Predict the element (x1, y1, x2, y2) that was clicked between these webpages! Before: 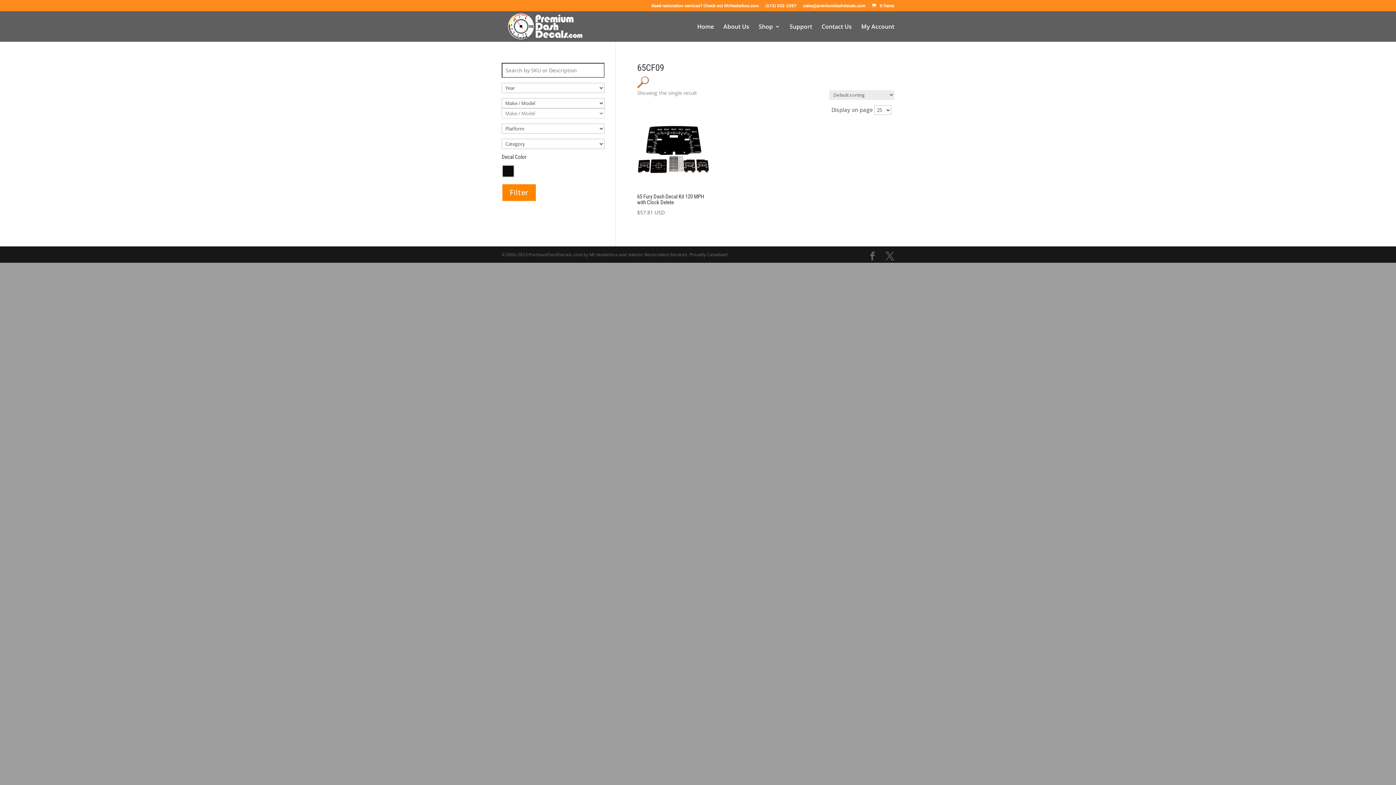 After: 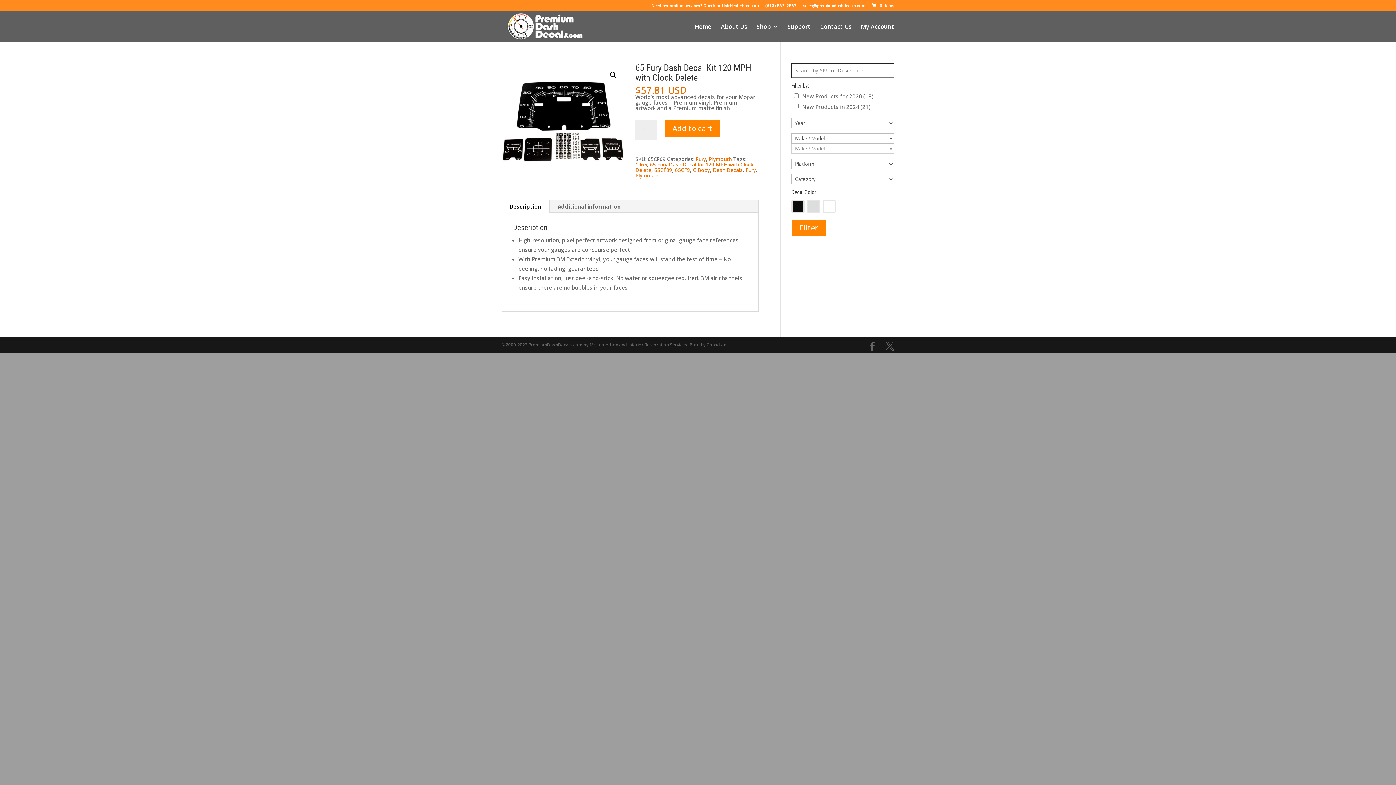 Action: bbox: (637, 114, 710, 216) label: 65 Fury Dash Decal Kit 120 MPH with Clock Delete
$57.81 USD